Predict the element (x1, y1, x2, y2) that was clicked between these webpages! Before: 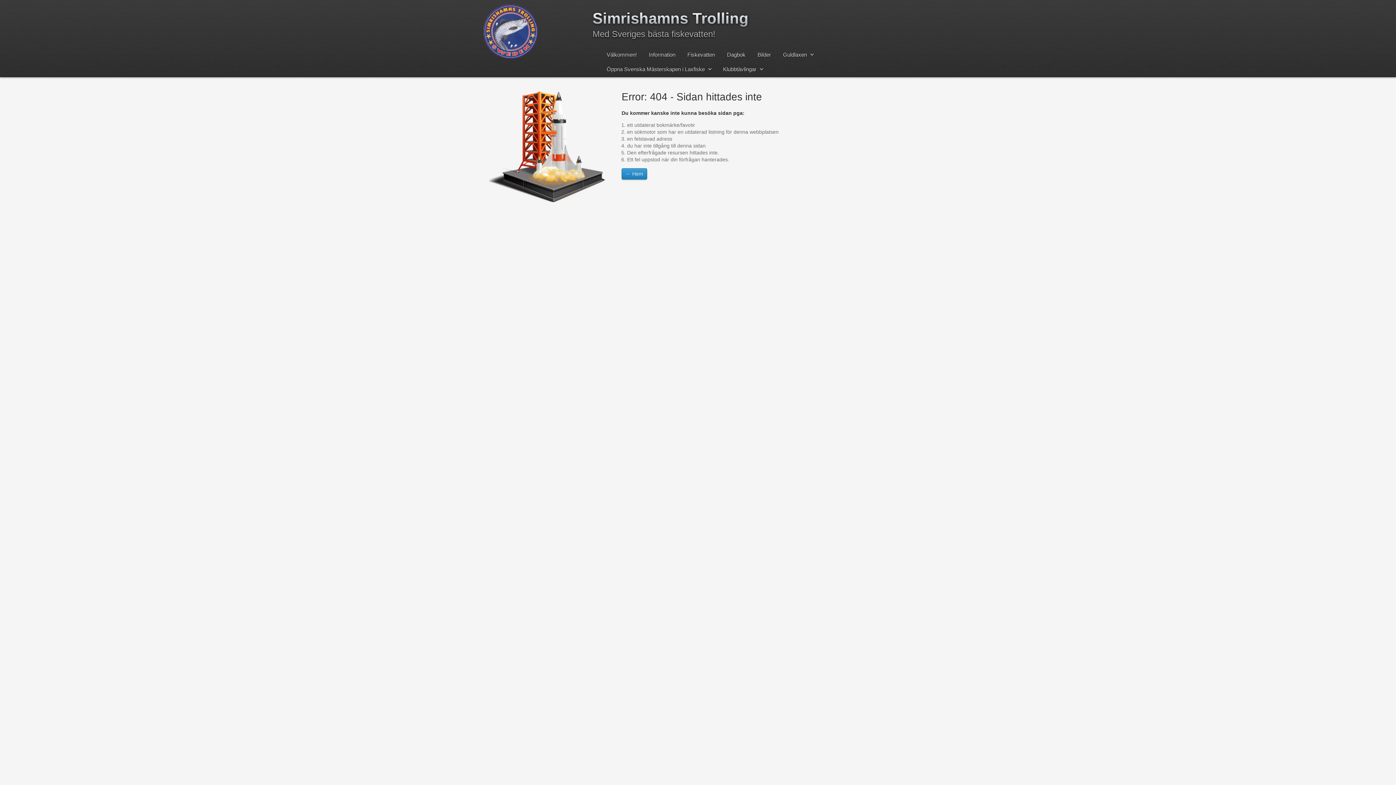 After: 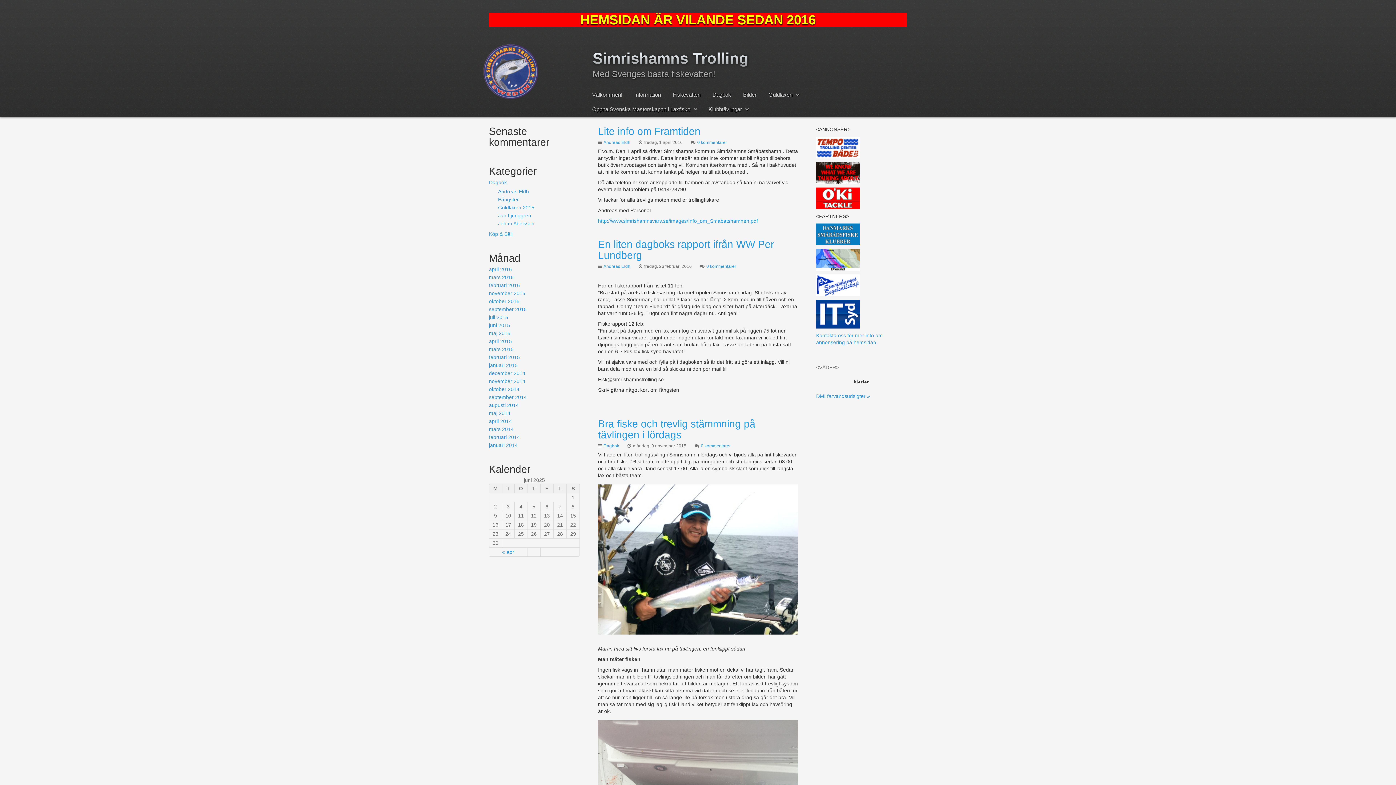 Action: bbox: (483, 4, 538, 58)